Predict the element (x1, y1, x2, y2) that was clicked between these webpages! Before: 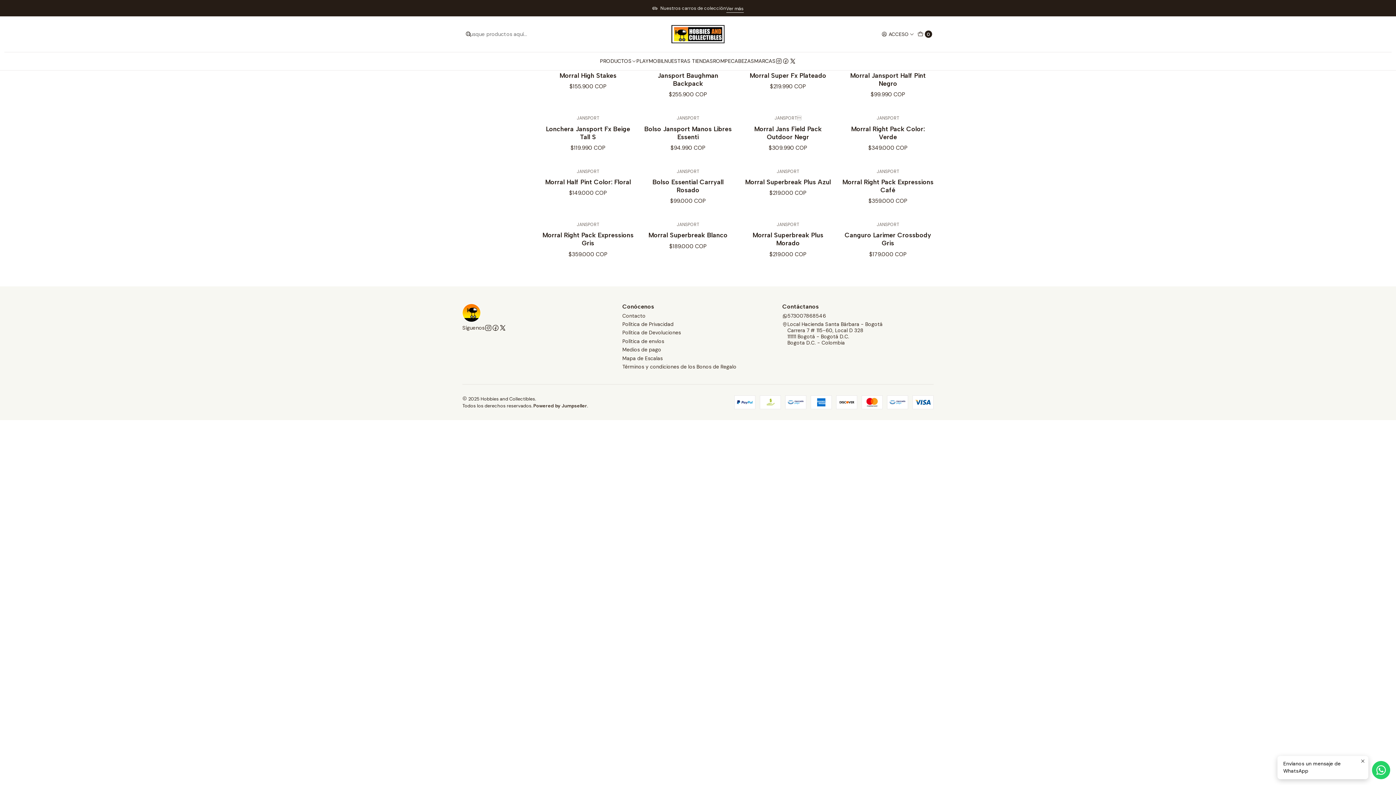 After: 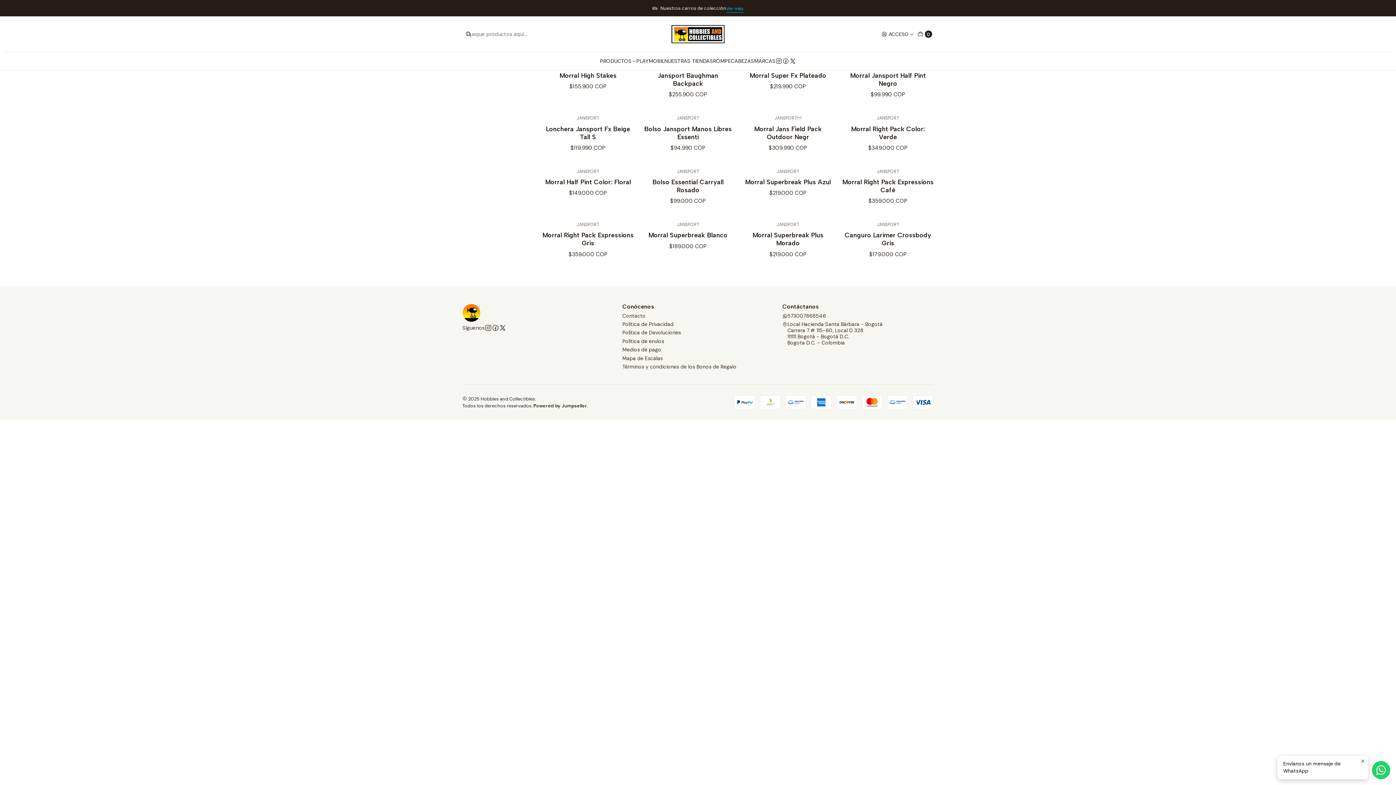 Action: bbox: (726, 4, 743, 12) label: Ver más